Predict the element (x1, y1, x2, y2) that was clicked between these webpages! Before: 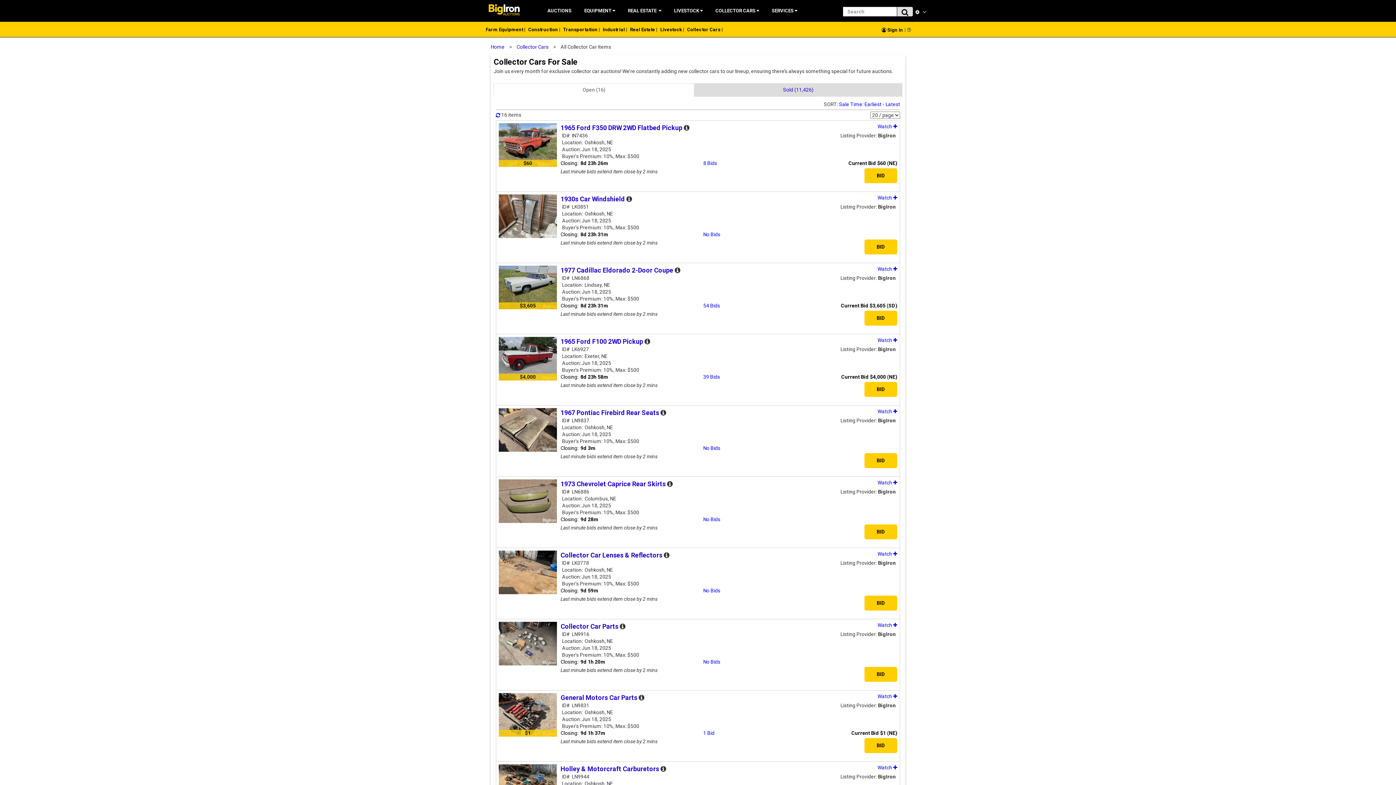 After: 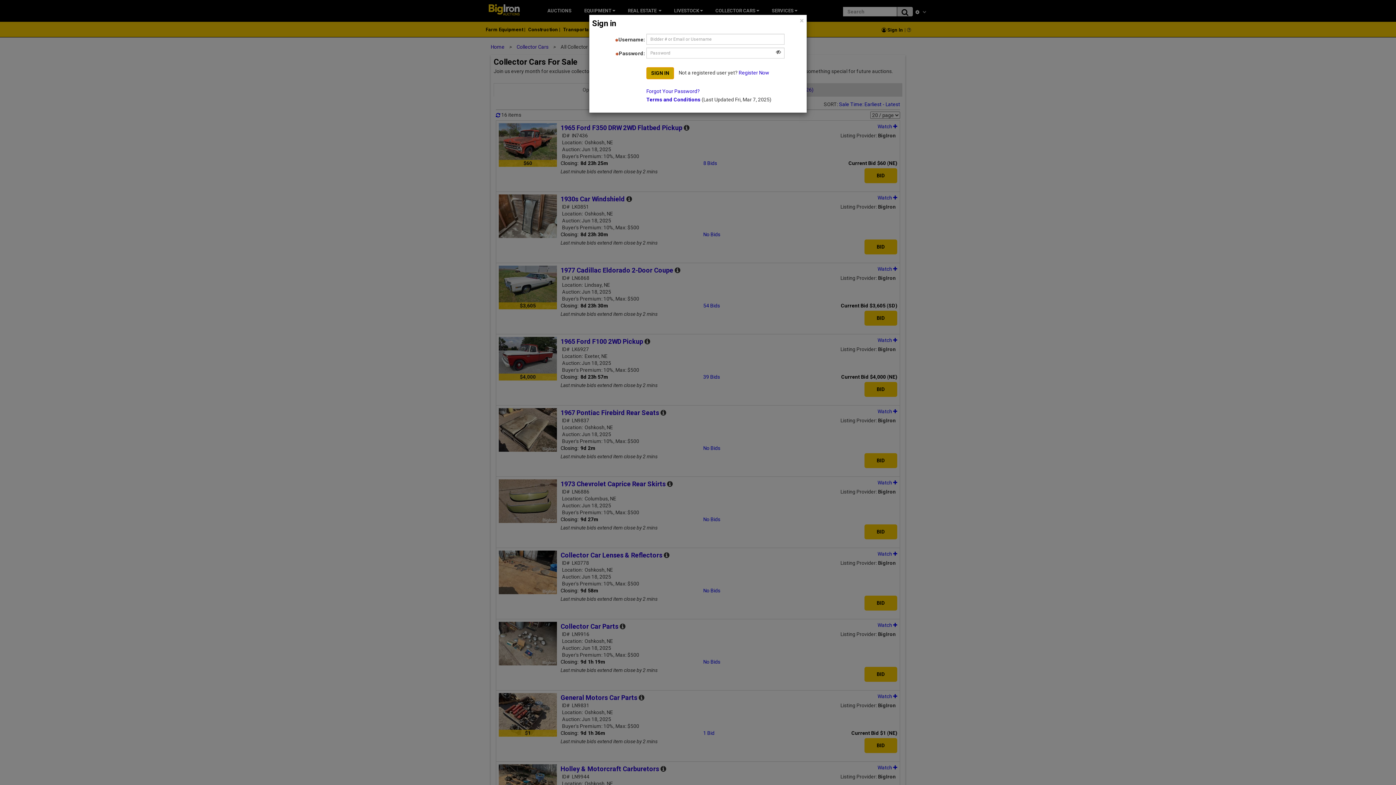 Action: label: BID bbox: (864, 239, 897, 254)